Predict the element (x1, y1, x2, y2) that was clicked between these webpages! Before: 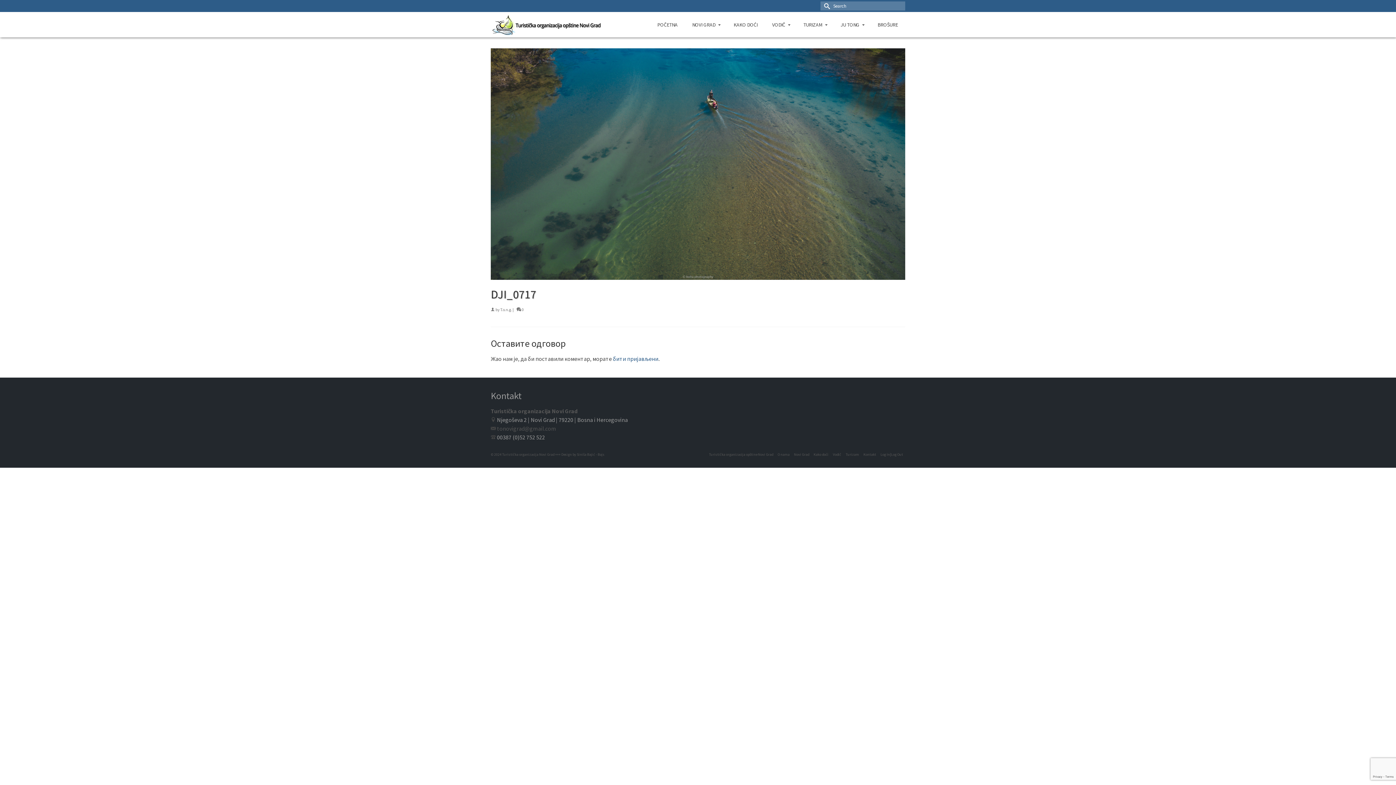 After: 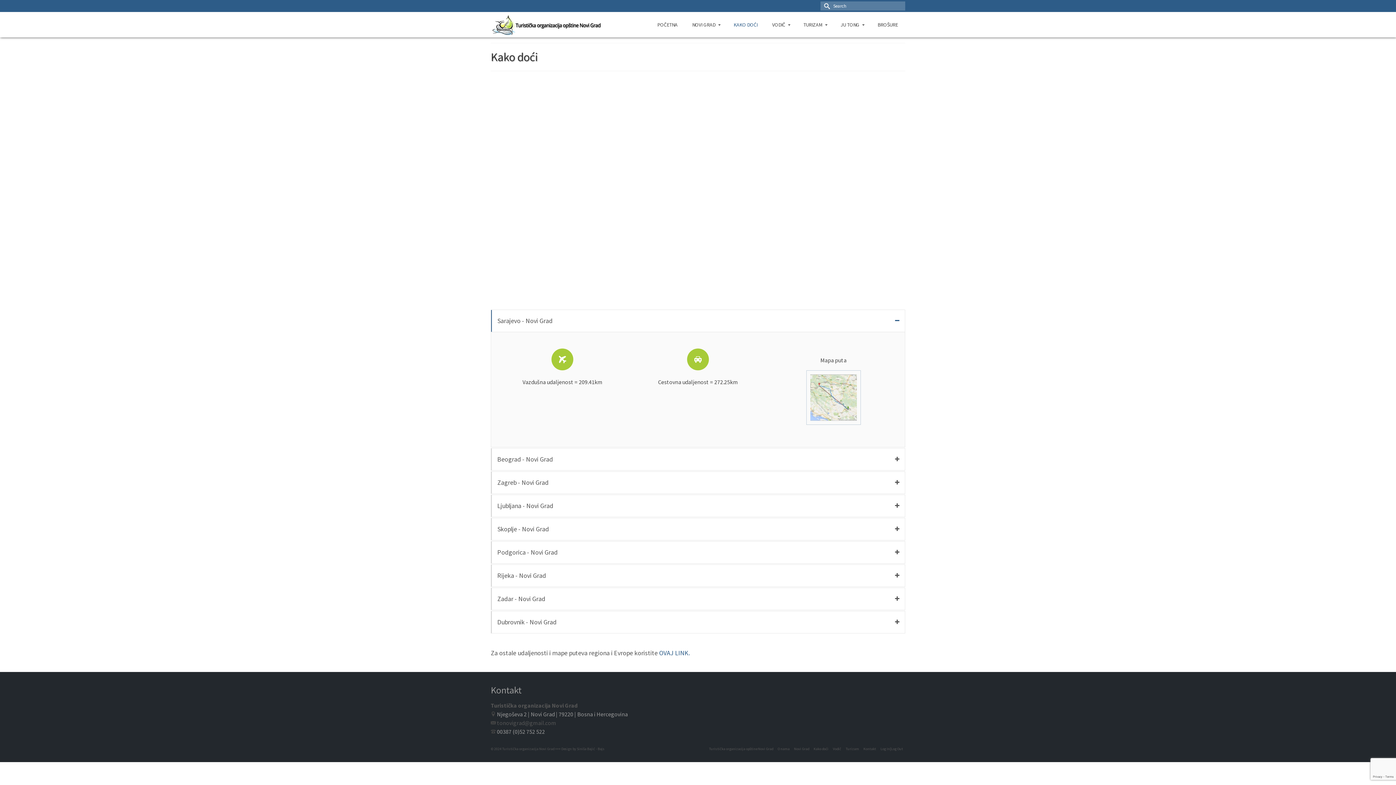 Action: label: KAKO DOĆI bbox: (726, 12, 765, 37)